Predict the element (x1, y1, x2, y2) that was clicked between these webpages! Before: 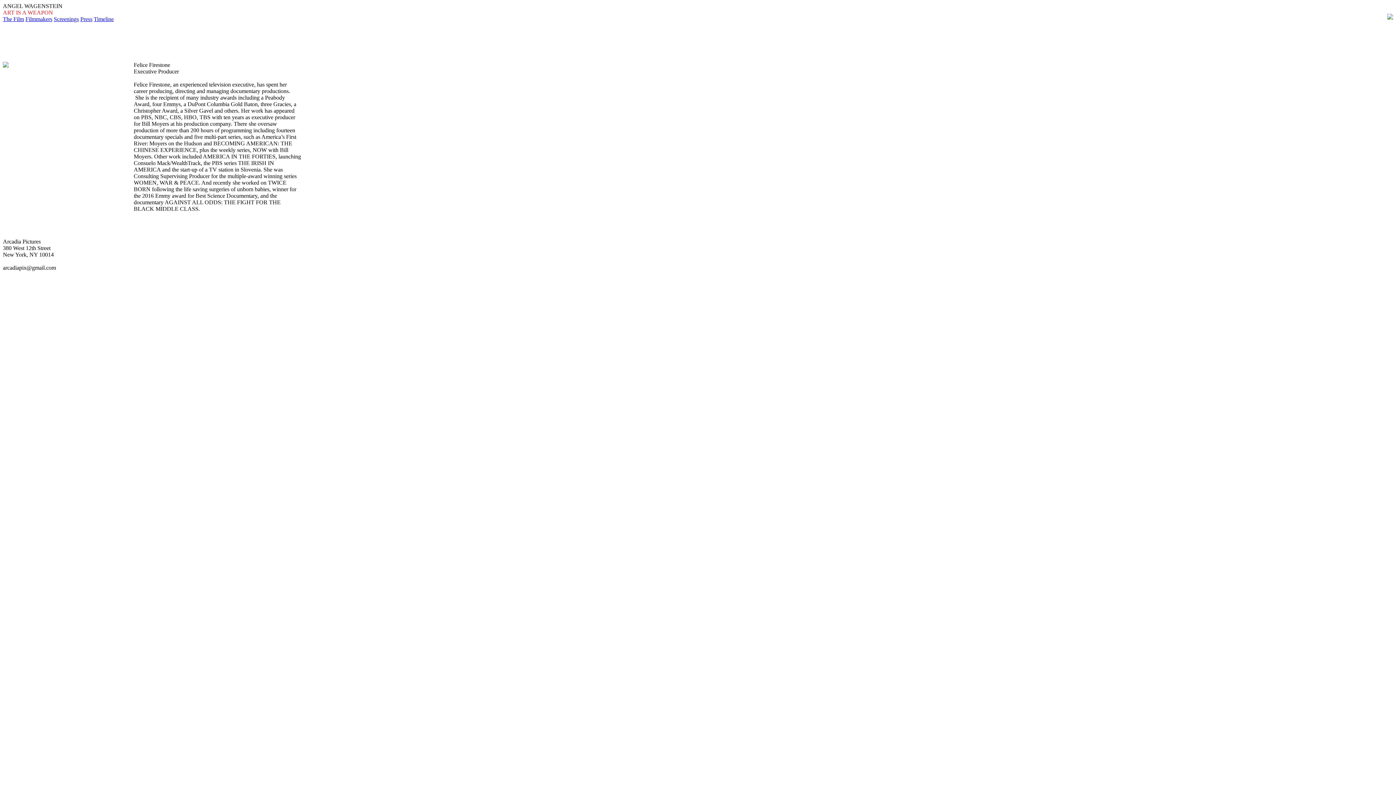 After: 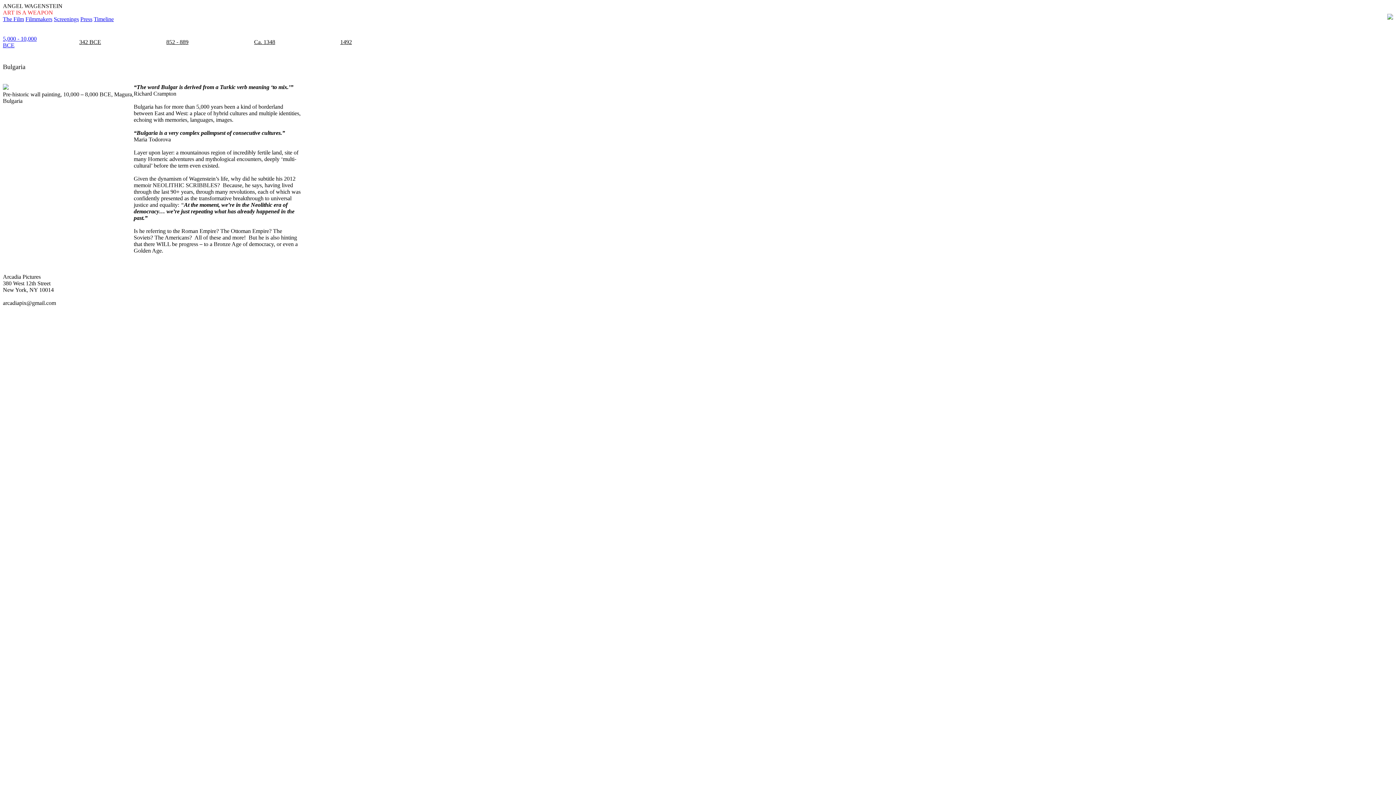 Action: label: Timeline bbox: (93, 16, 113, 22)